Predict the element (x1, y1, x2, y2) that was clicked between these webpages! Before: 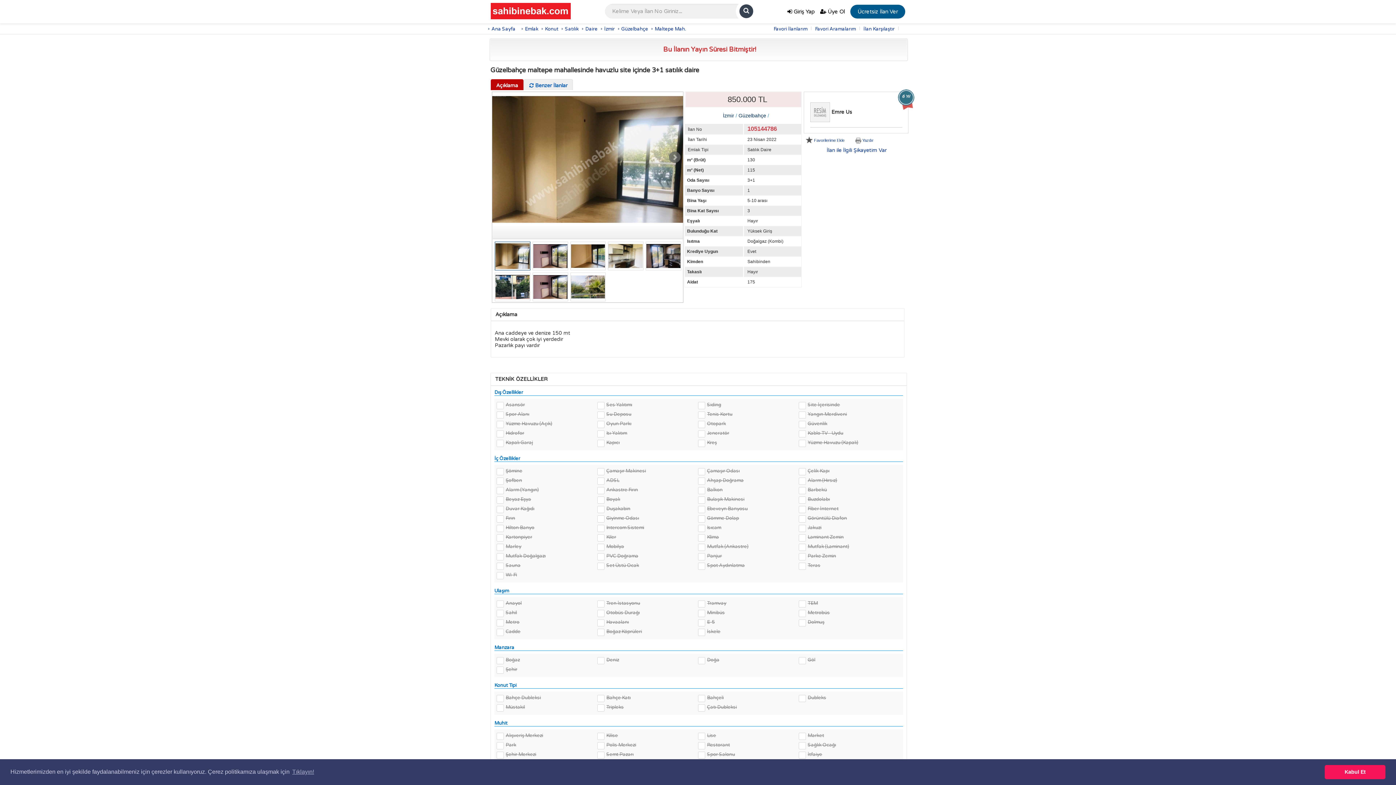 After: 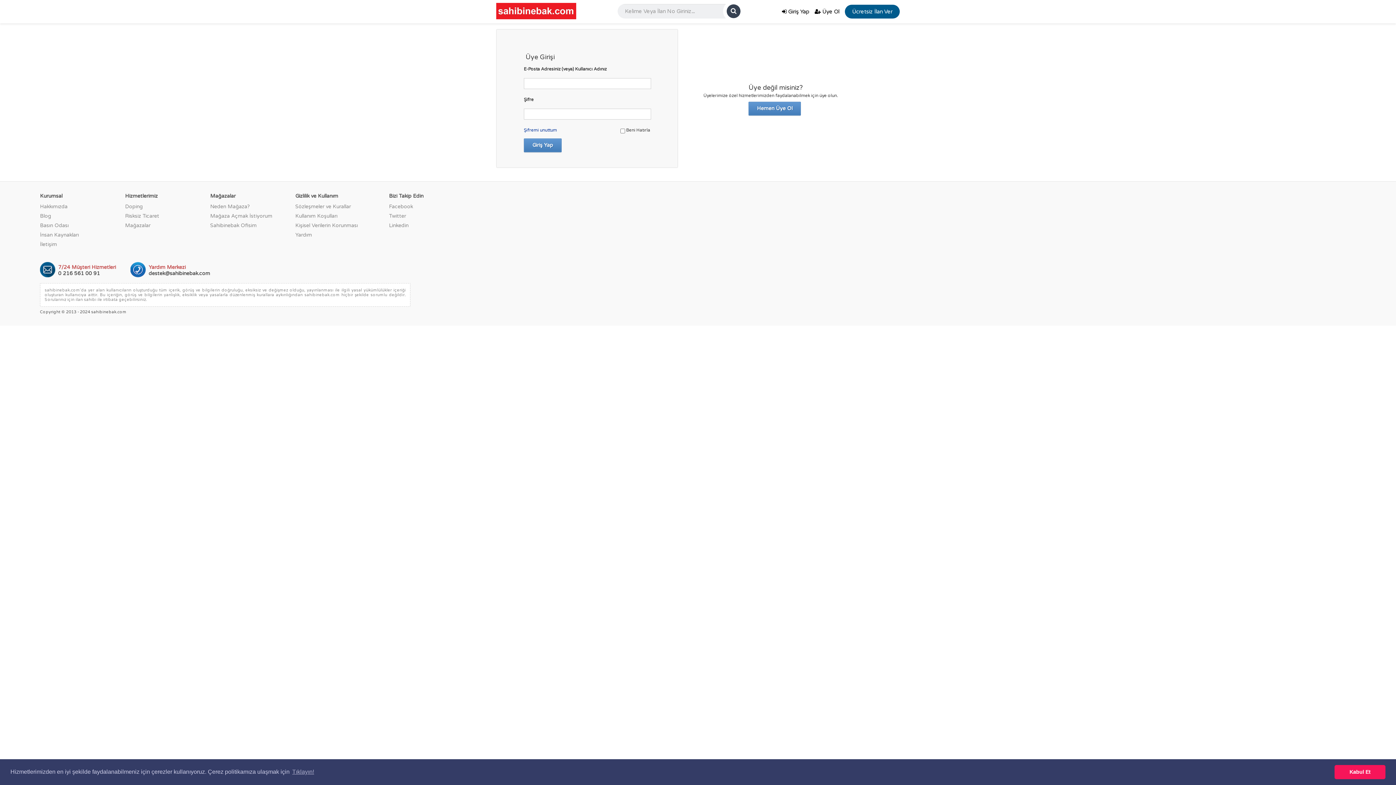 Action: bbox: (773, 26, 811, 32) label: Favori İlanlarım